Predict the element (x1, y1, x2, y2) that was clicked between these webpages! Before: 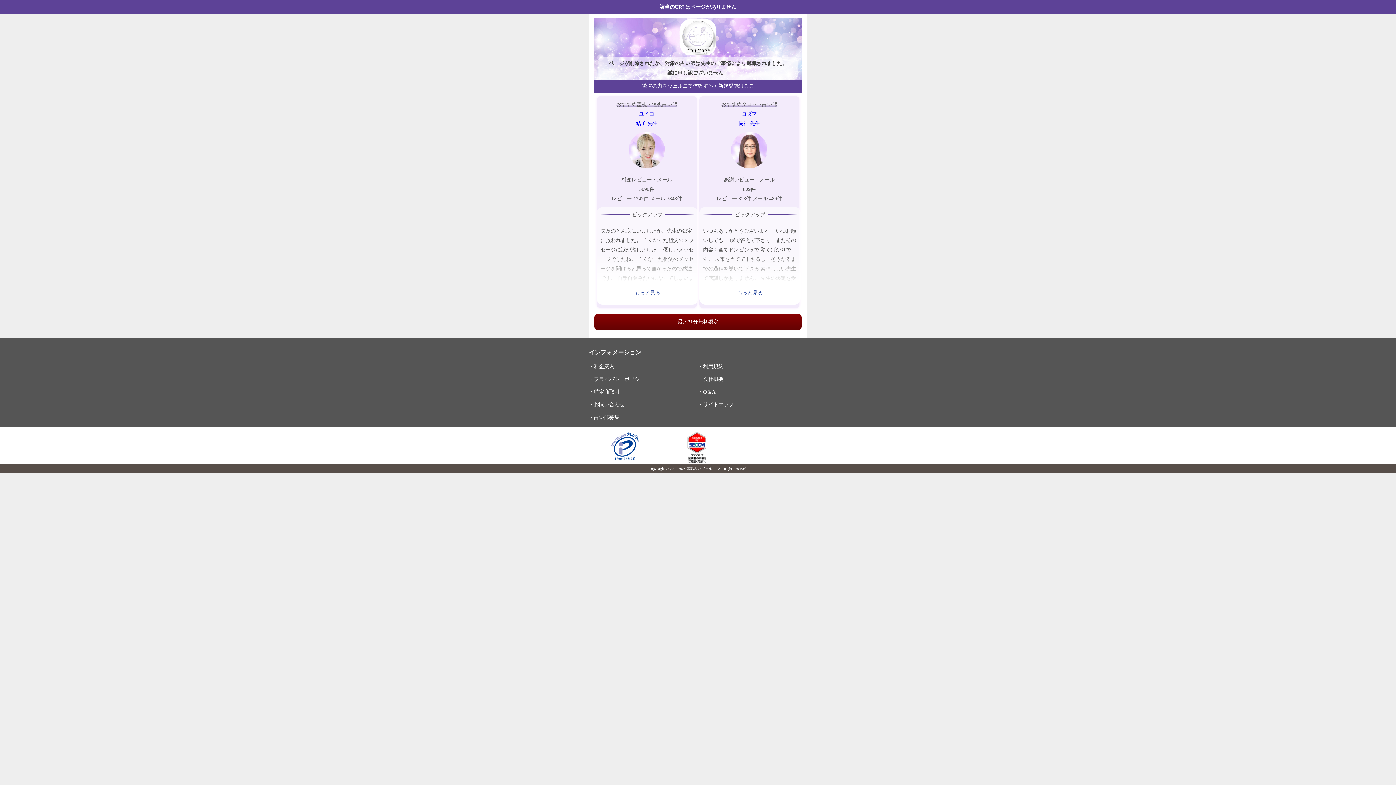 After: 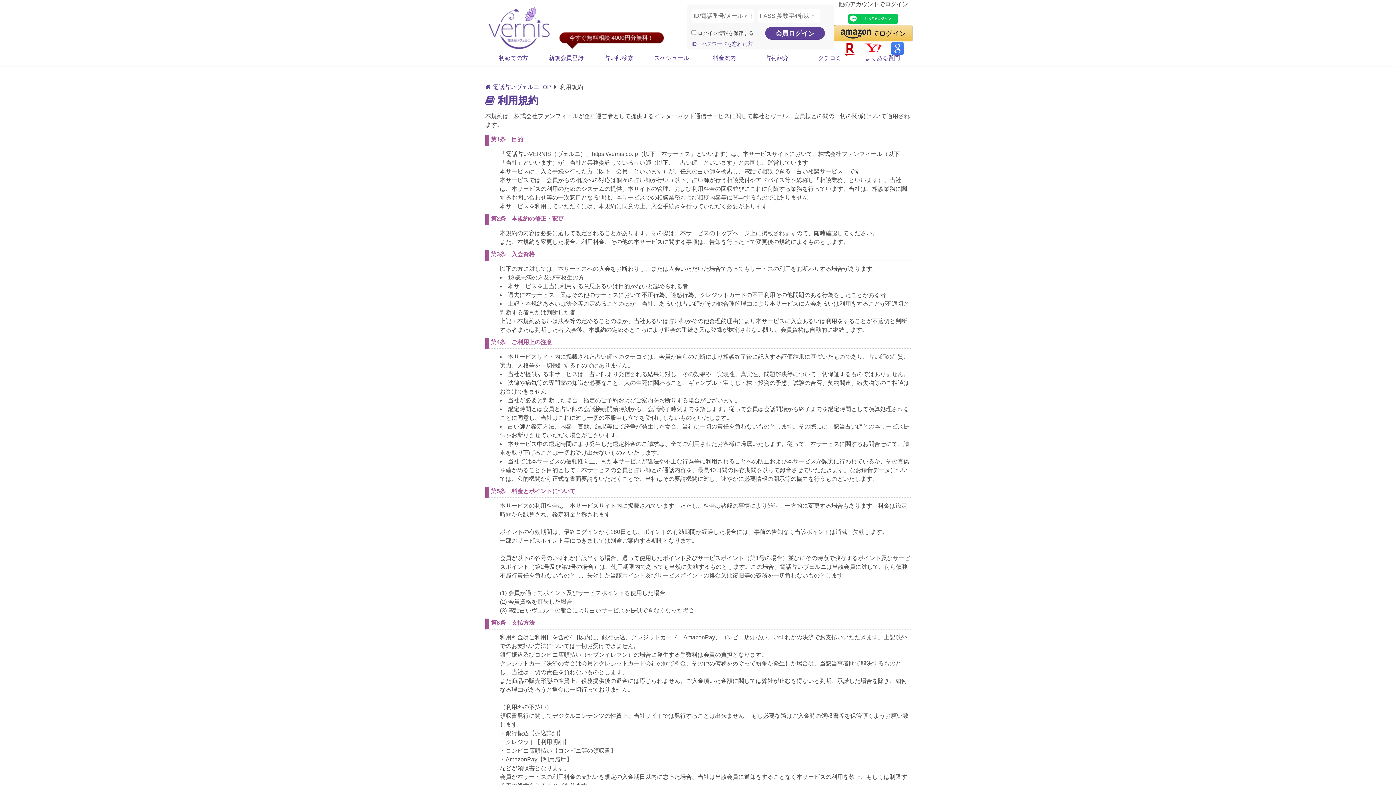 Action: label: ・利用規約 bbox: (698, 360, 807, 373)